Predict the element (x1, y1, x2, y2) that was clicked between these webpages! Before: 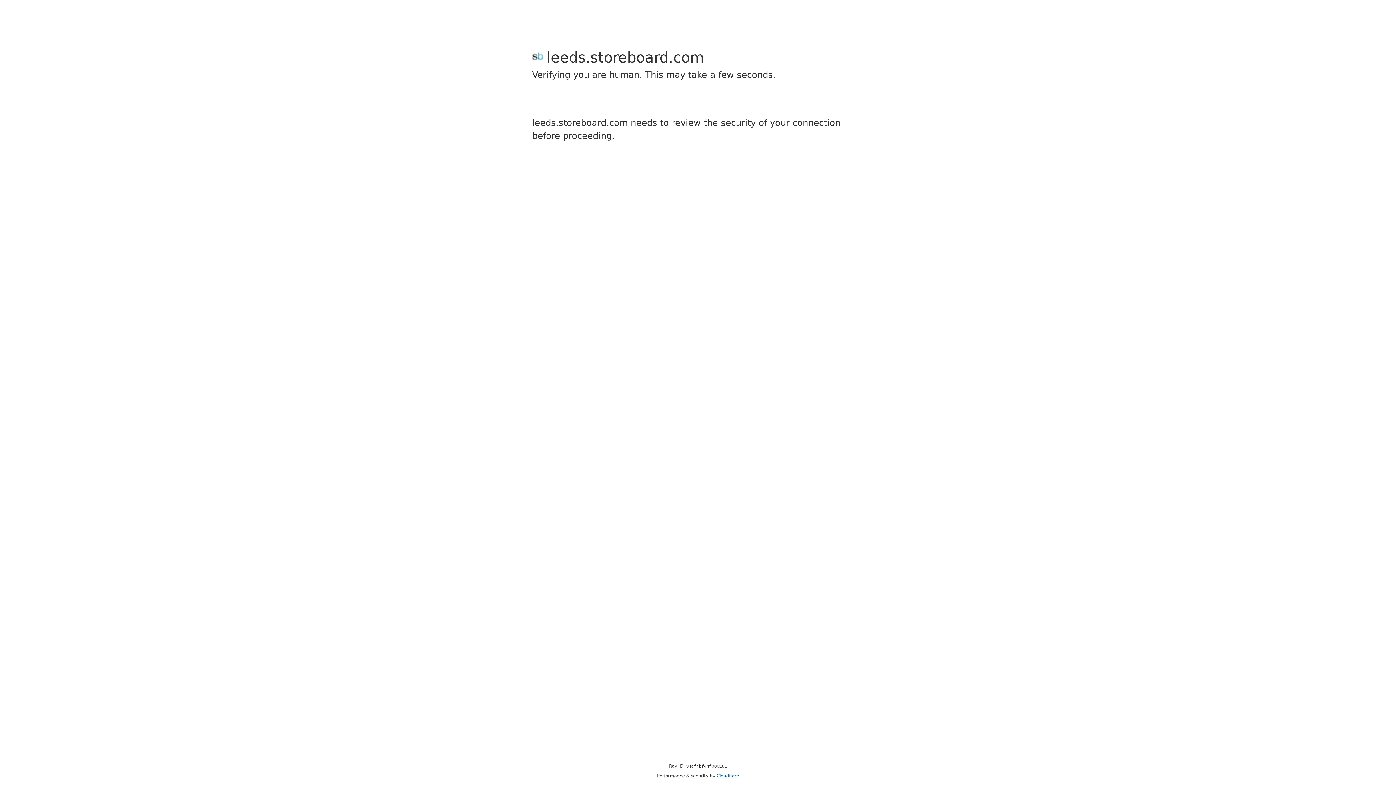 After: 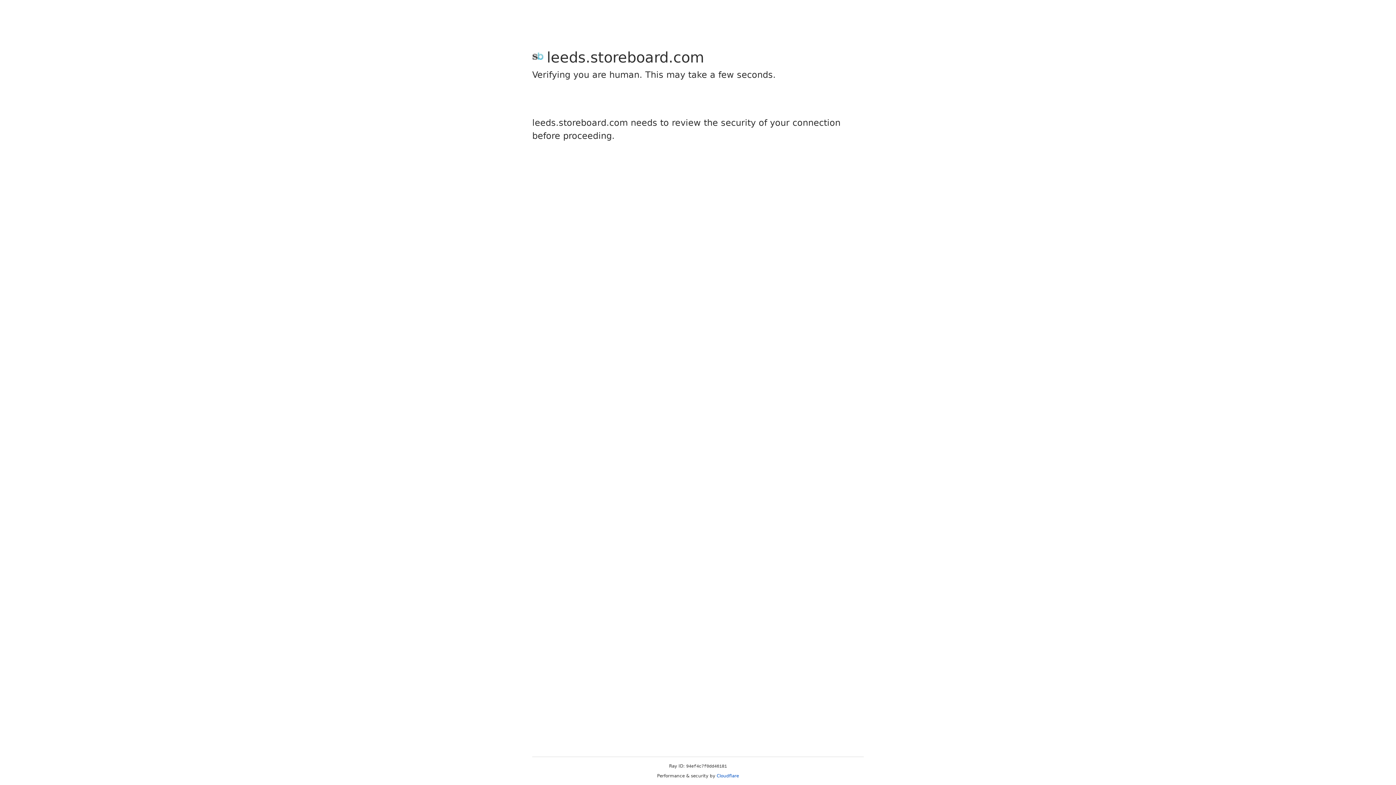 Action: bbox: (716, 773, 739, 778) label: Cloudflare